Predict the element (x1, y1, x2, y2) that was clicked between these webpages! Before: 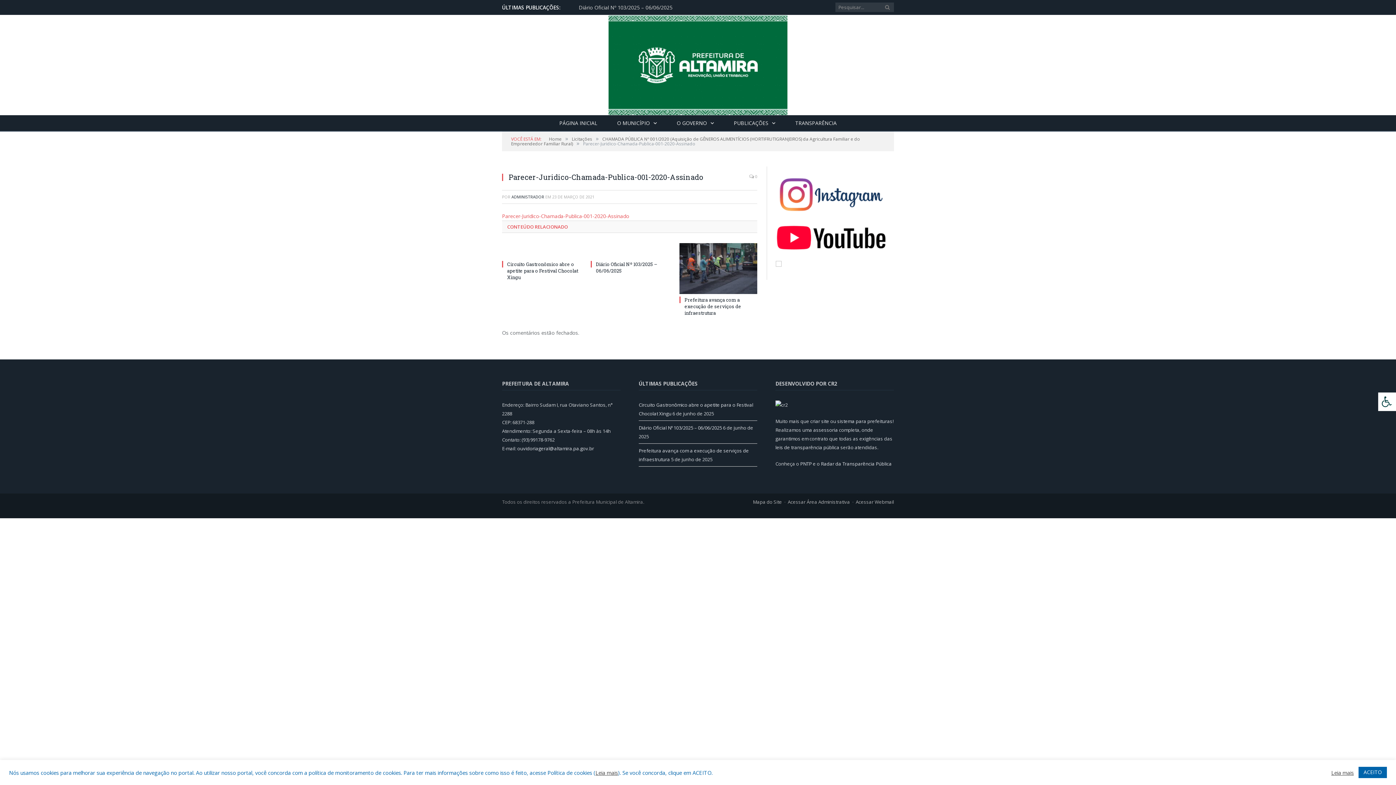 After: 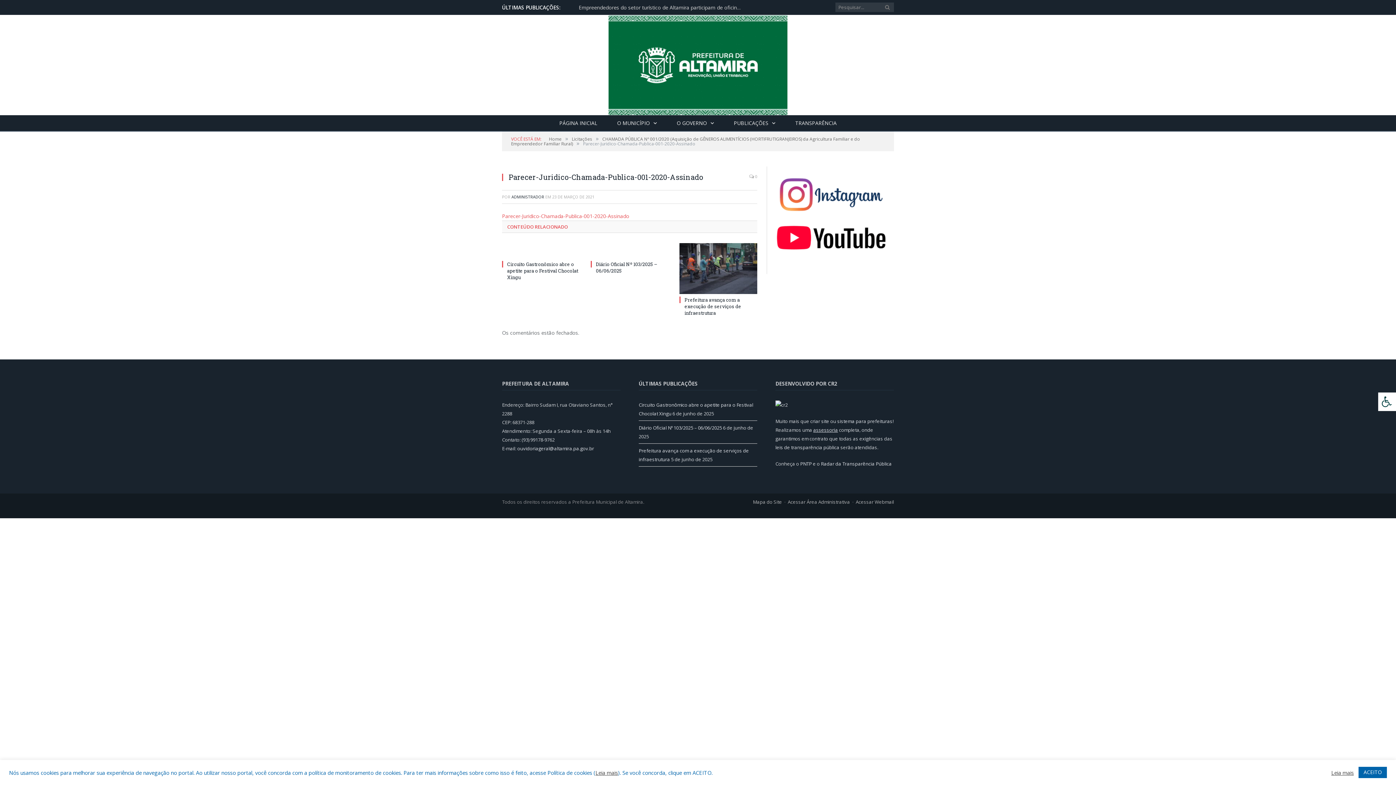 Action: label: assessoria bbox: (813, 426, 838, 433)